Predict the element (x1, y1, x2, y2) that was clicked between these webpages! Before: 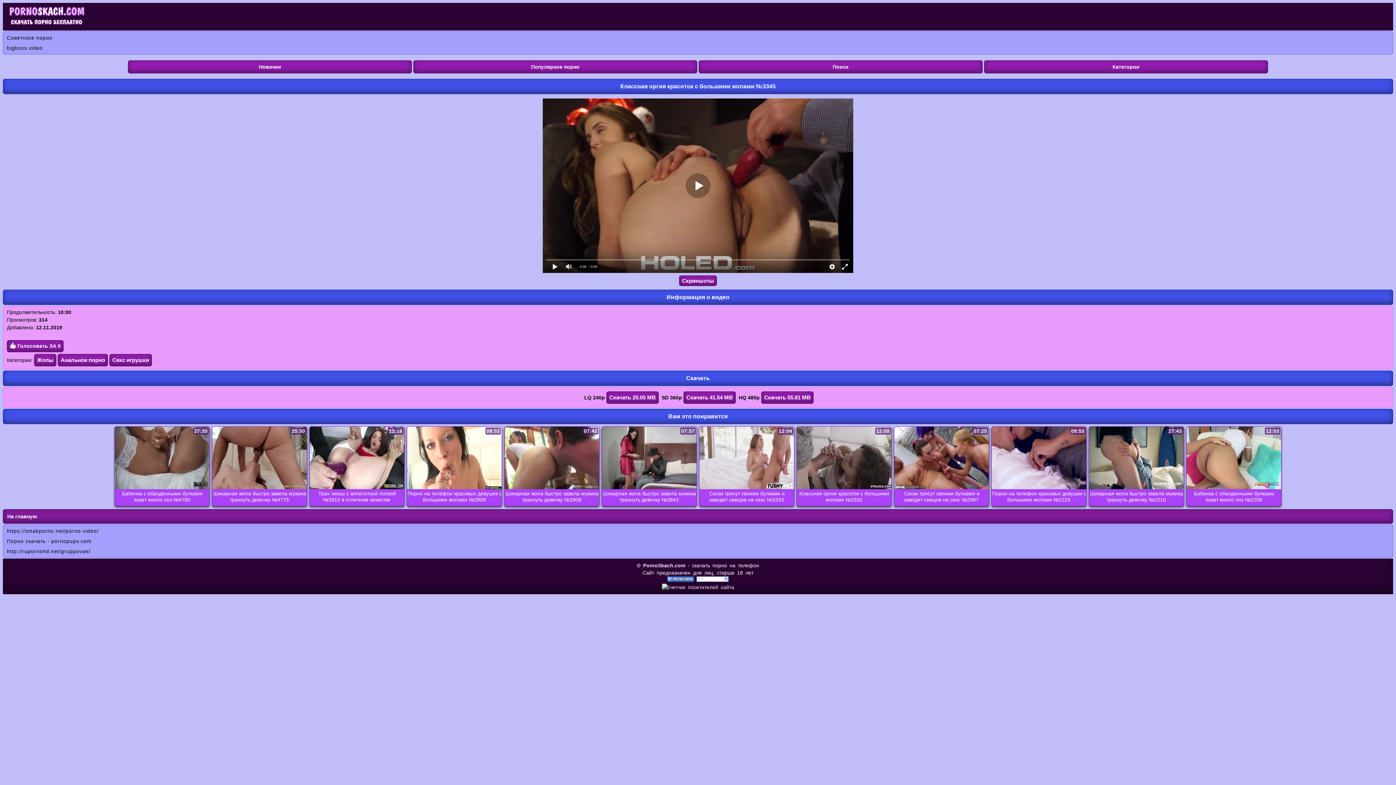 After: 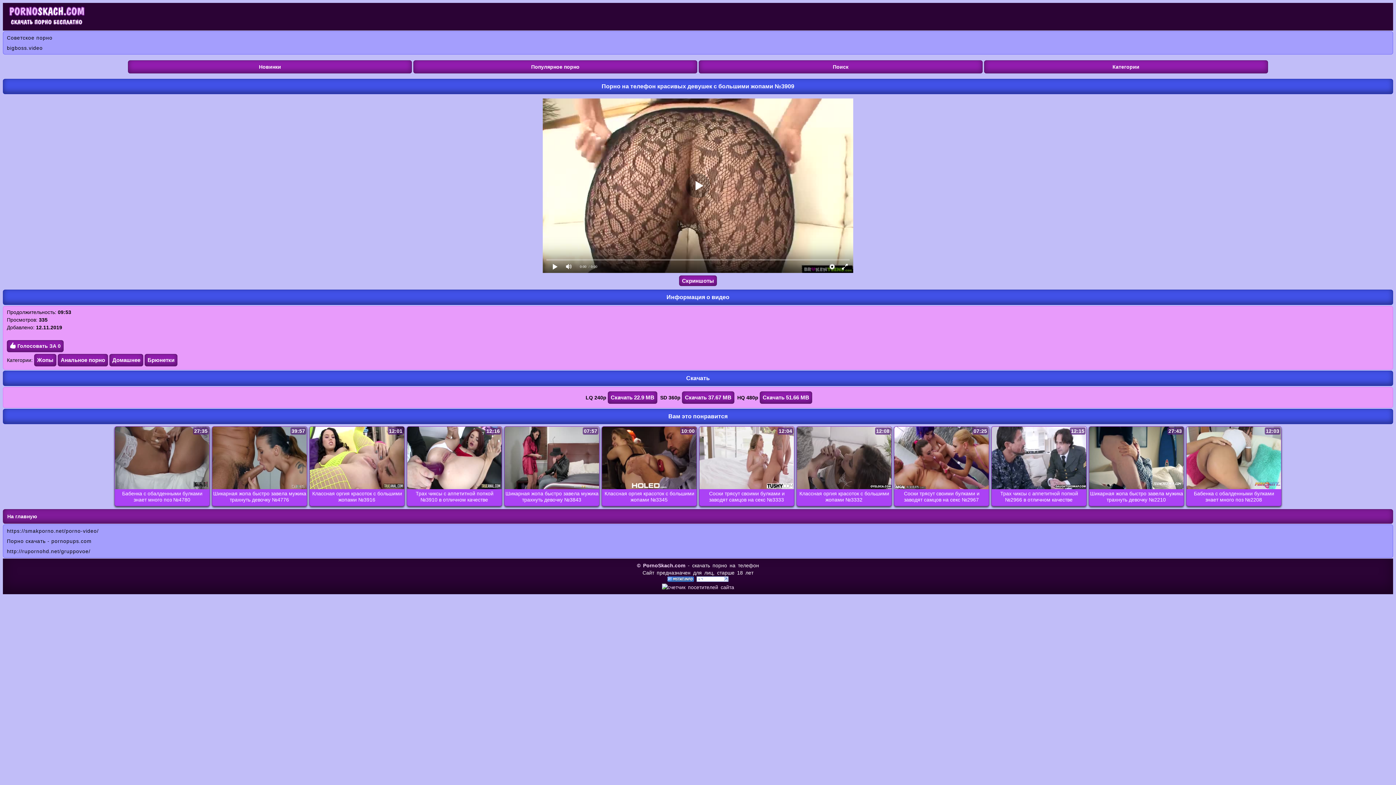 Action: bbox: (407, 427, 501, 496) label: 09:53
Порно на телефон красивых девушек с большими жопами №3909